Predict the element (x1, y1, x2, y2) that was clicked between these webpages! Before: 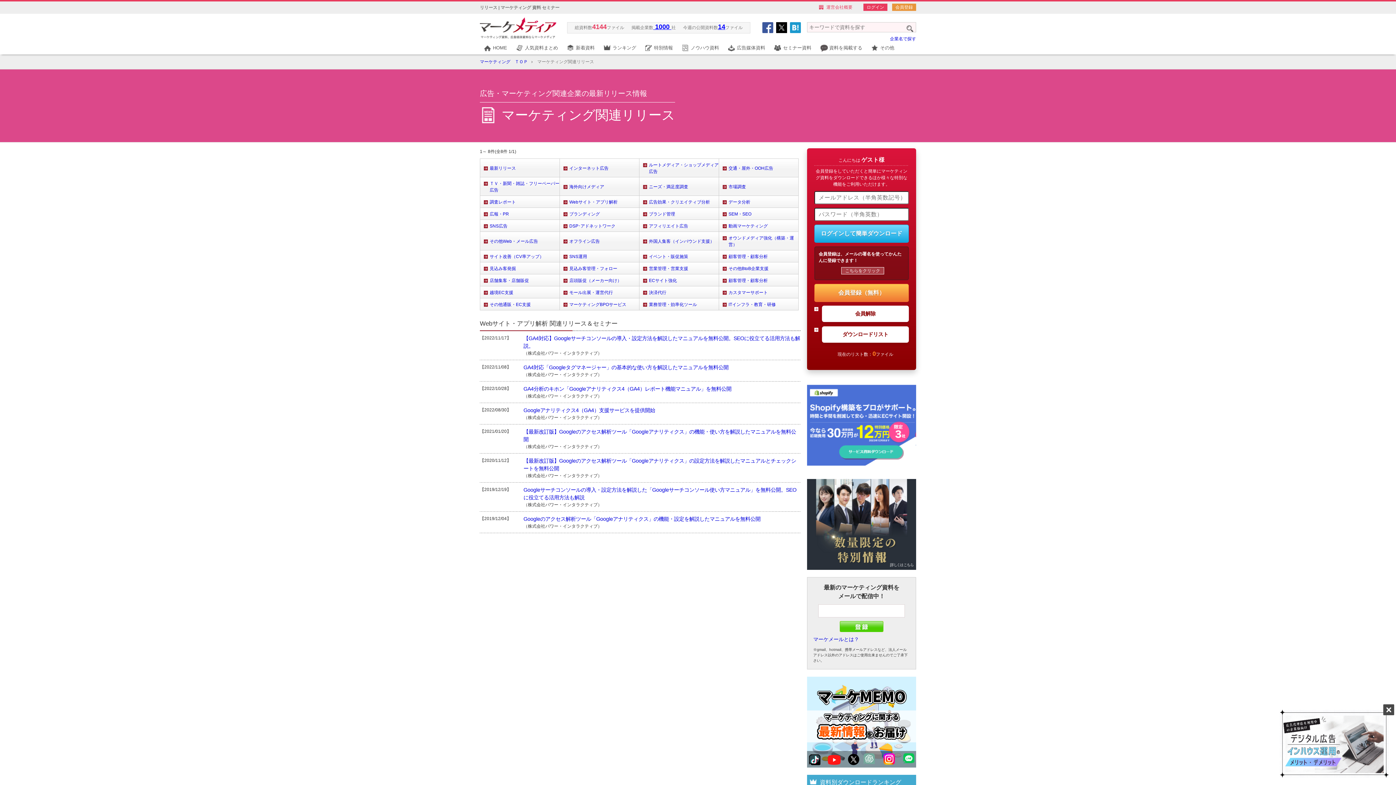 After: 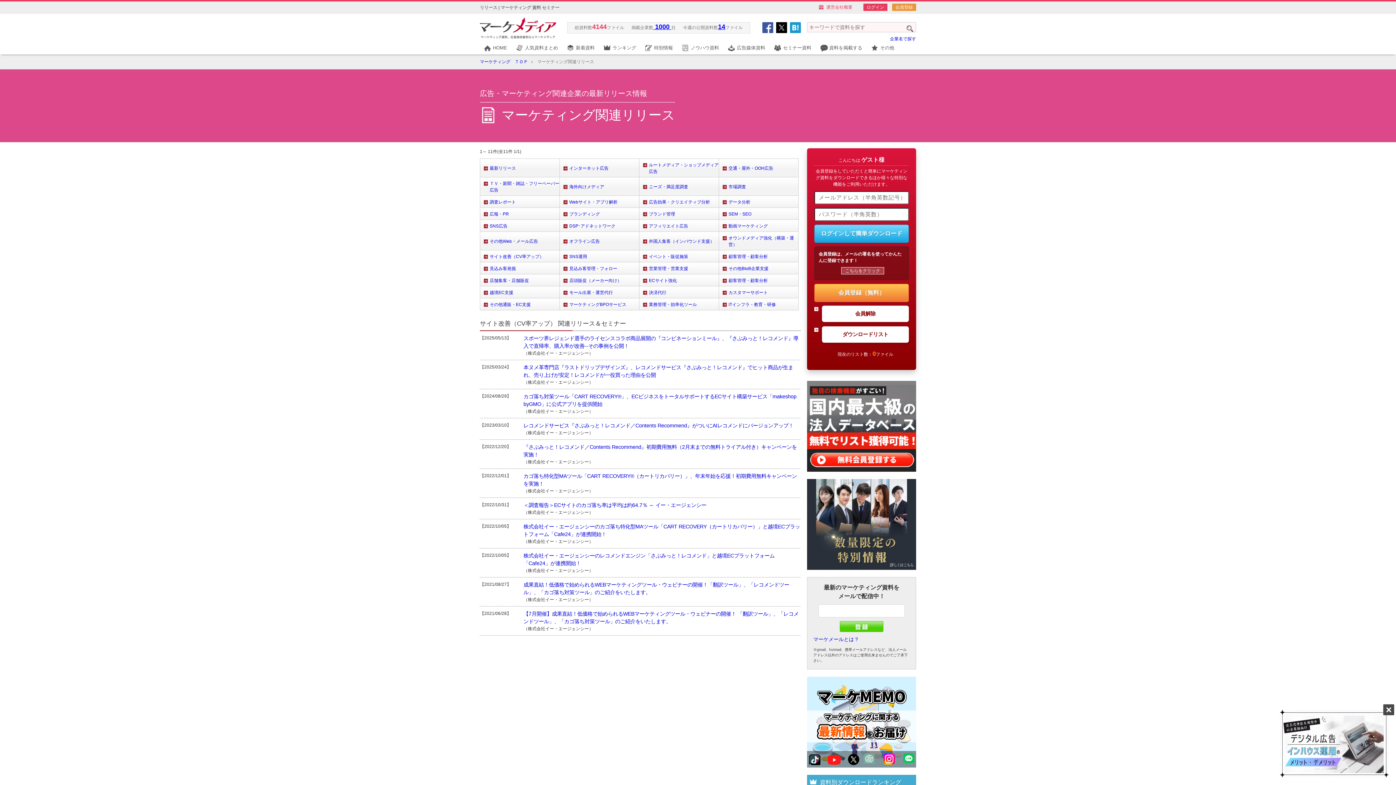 Action: label: サイト改善（CV率アップ） bbox: (480, 250, 559, 262)